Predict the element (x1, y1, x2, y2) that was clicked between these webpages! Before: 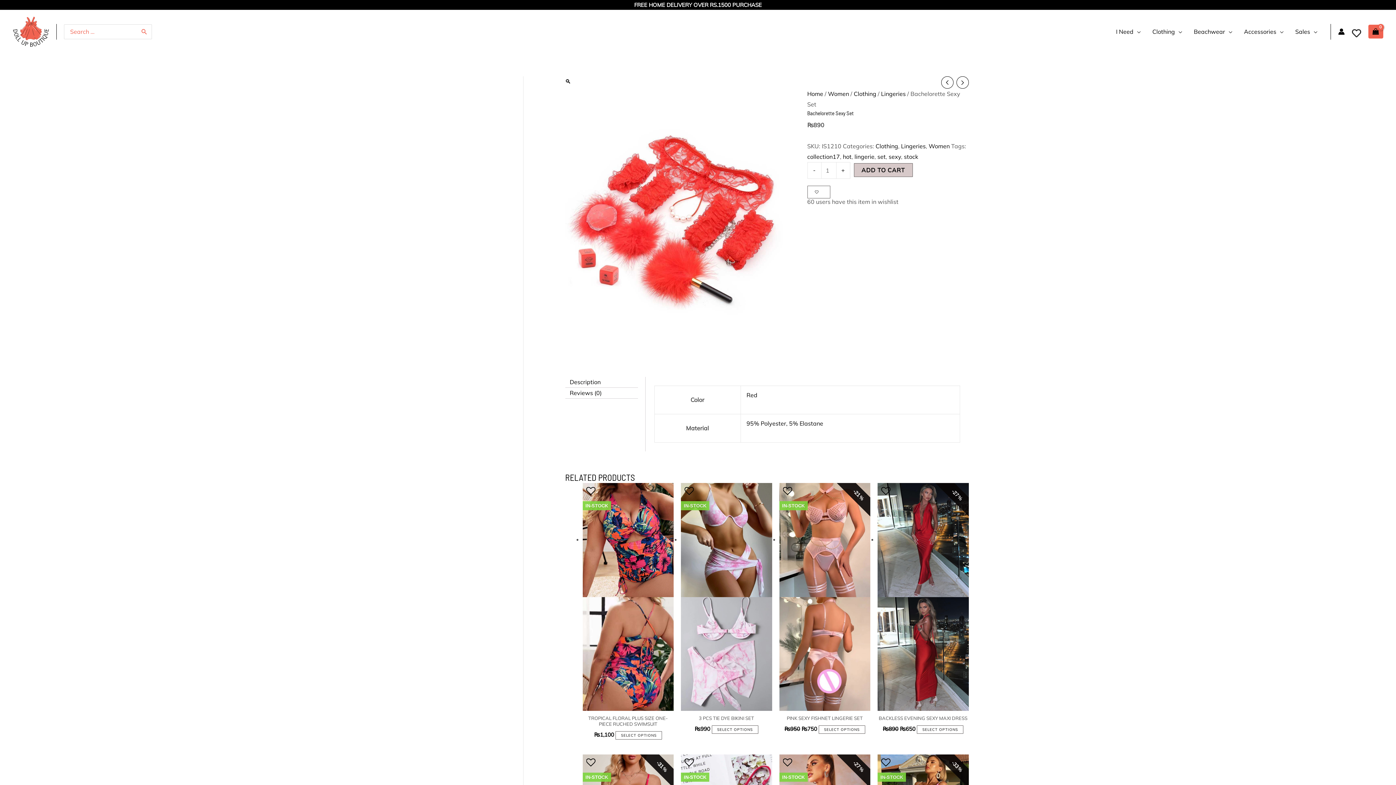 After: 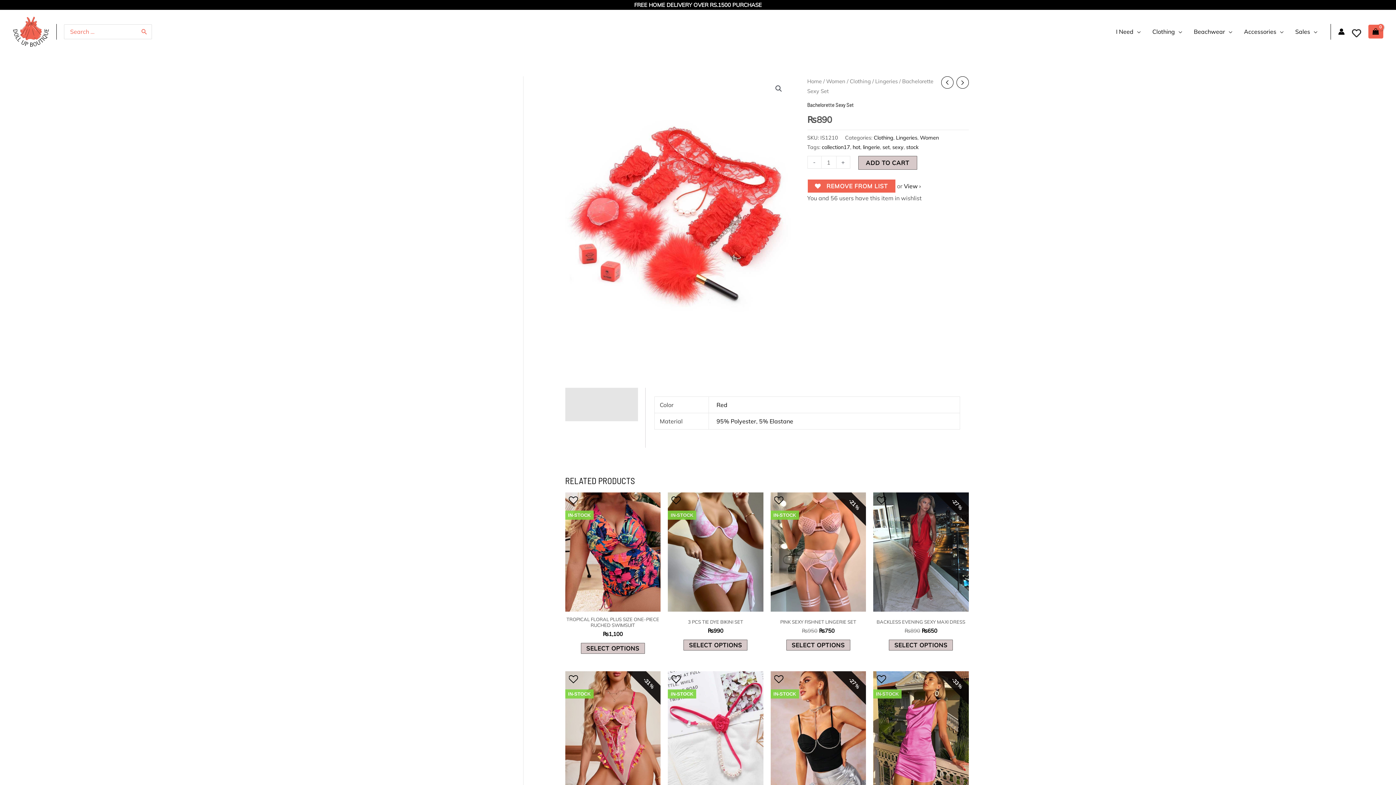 Action: bbox: (807, 185, 830, 198)